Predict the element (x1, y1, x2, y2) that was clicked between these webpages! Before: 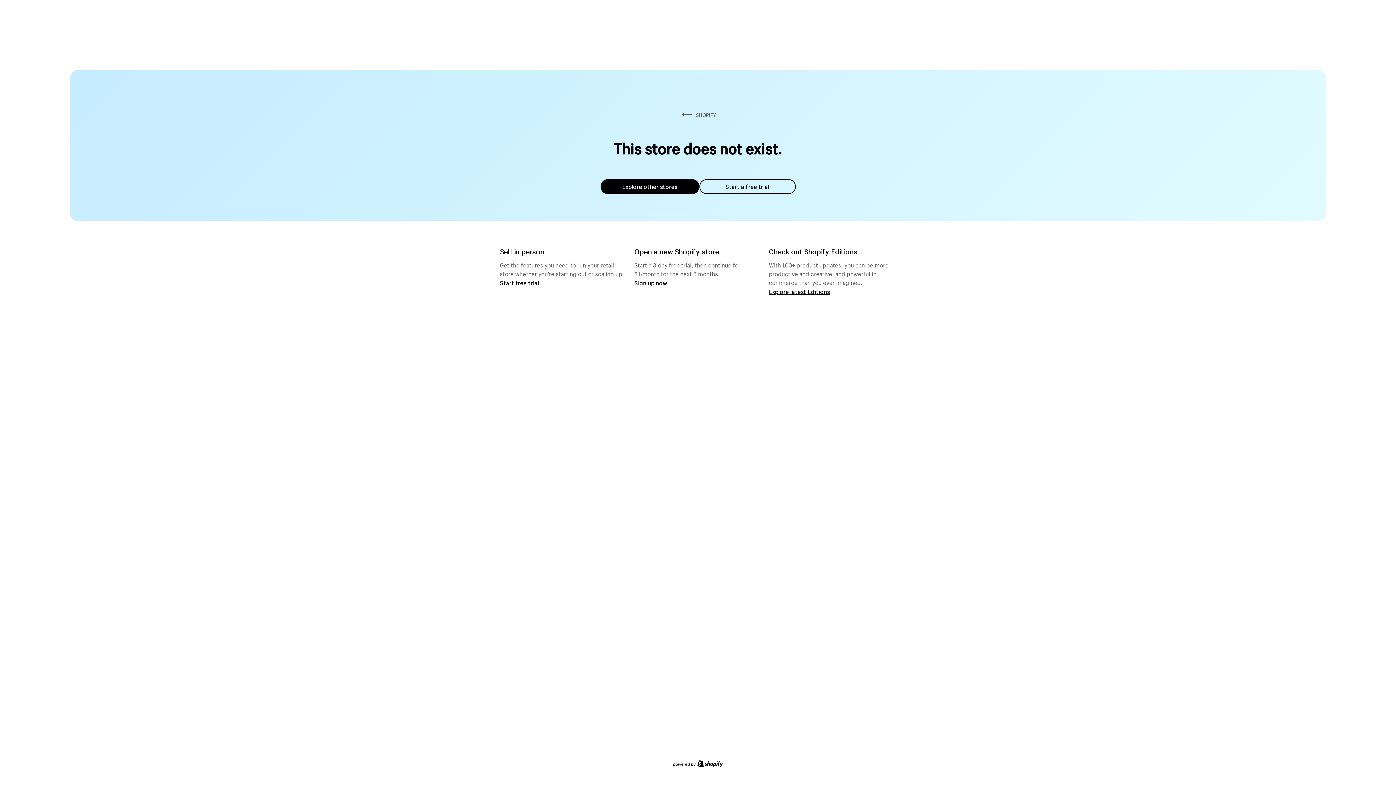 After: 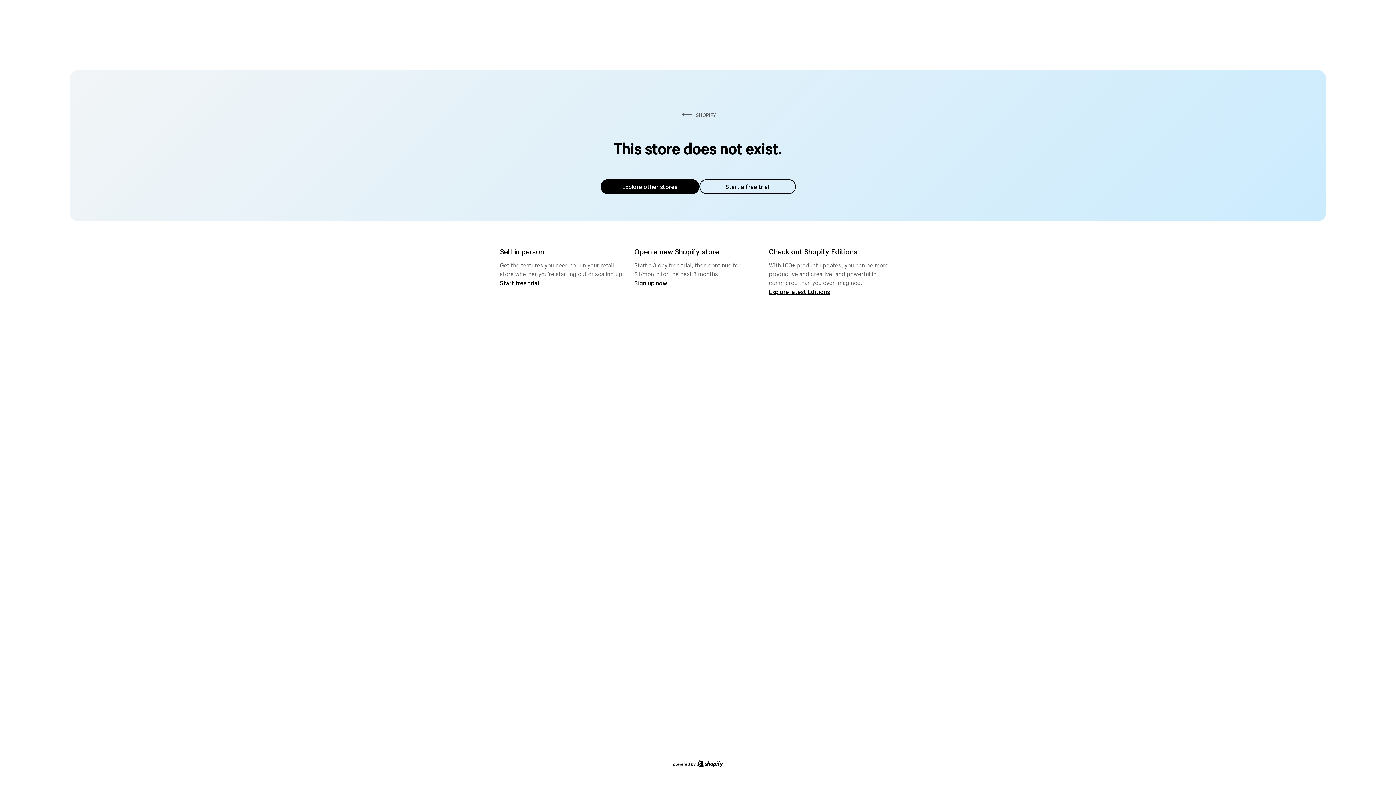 Action: bbox: (600, 179, 699, 194) label: Explore other stores